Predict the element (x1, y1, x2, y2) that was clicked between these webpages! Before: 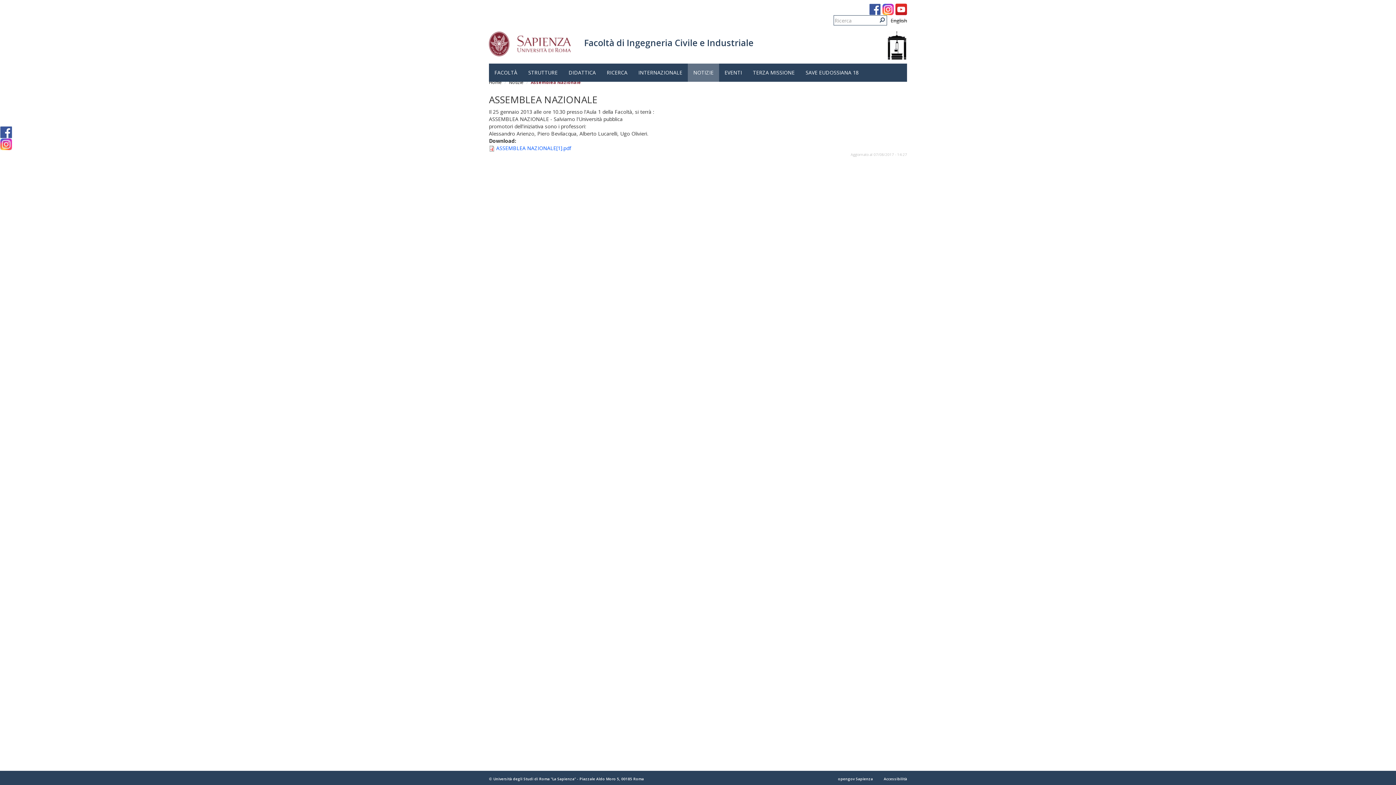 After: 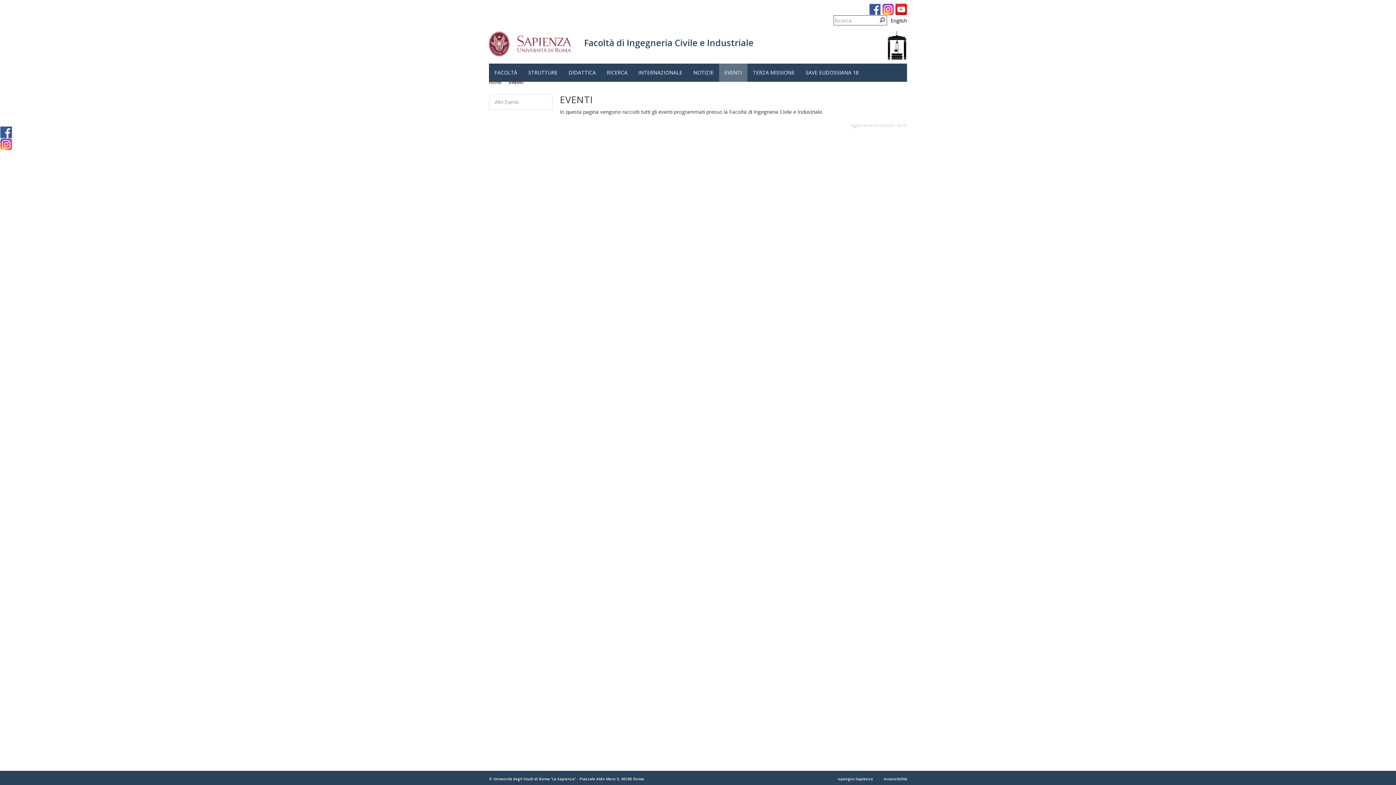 Action: label: EVENTI bbox: (719, 63, 747, 81)